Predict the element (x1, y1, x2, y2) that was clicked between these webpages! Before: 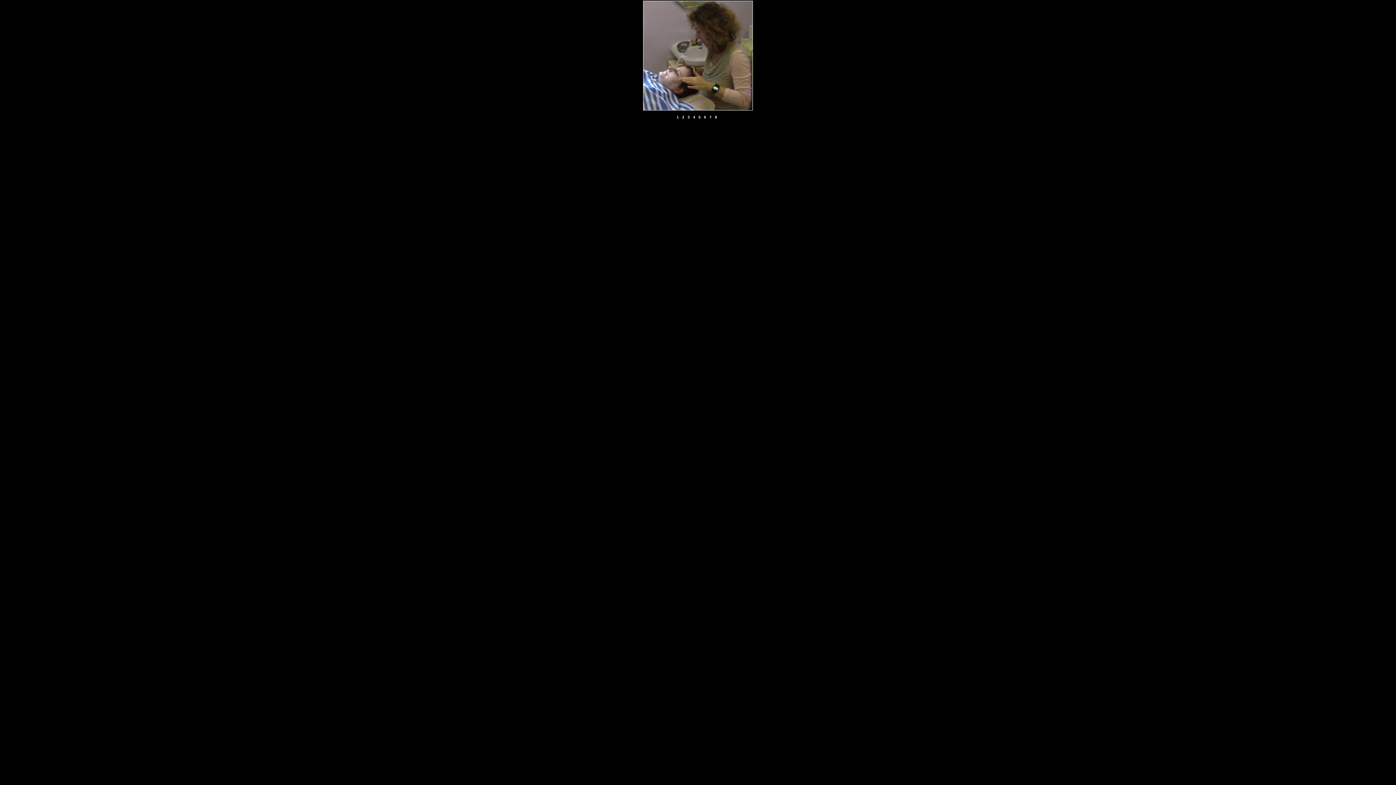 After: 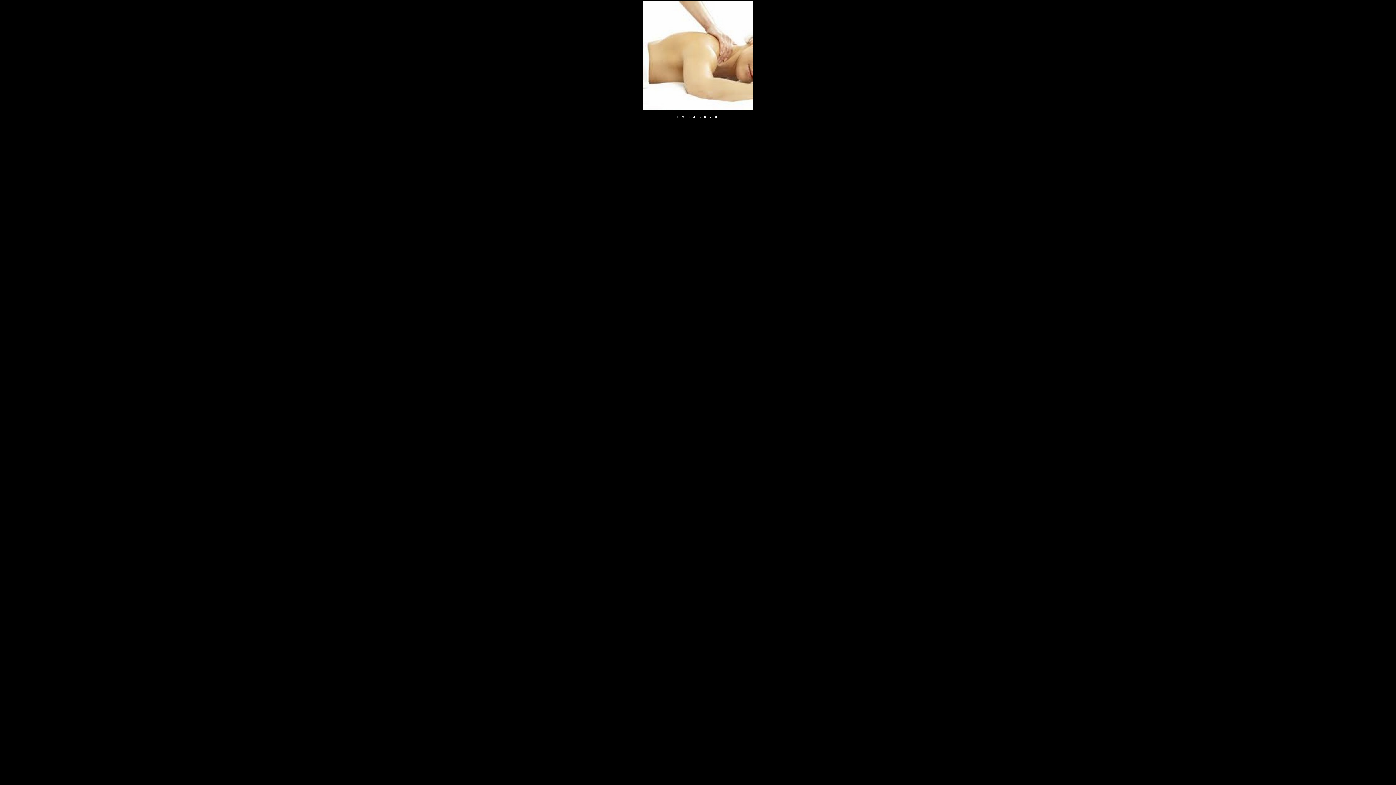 Action: label:  5  bbox: (697, 115, 702, 119)